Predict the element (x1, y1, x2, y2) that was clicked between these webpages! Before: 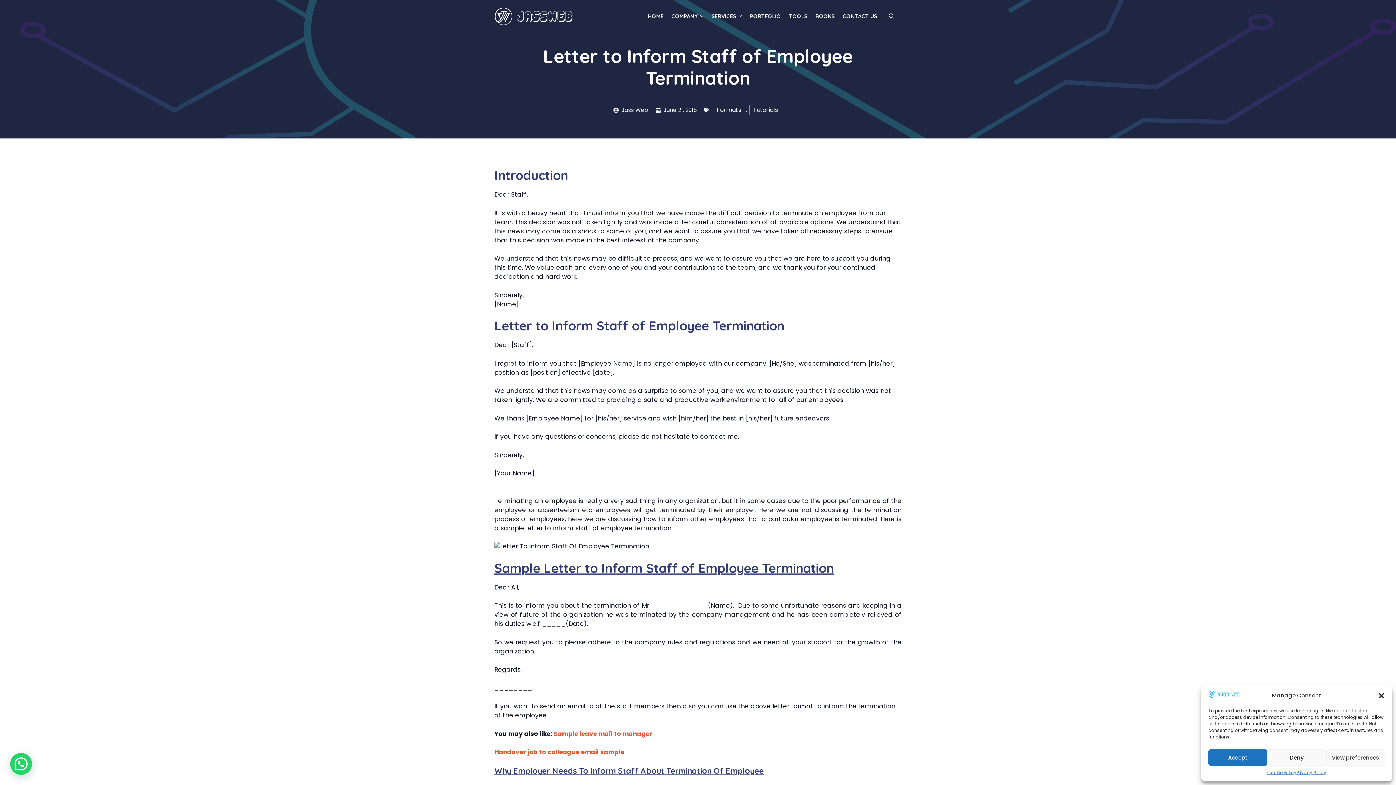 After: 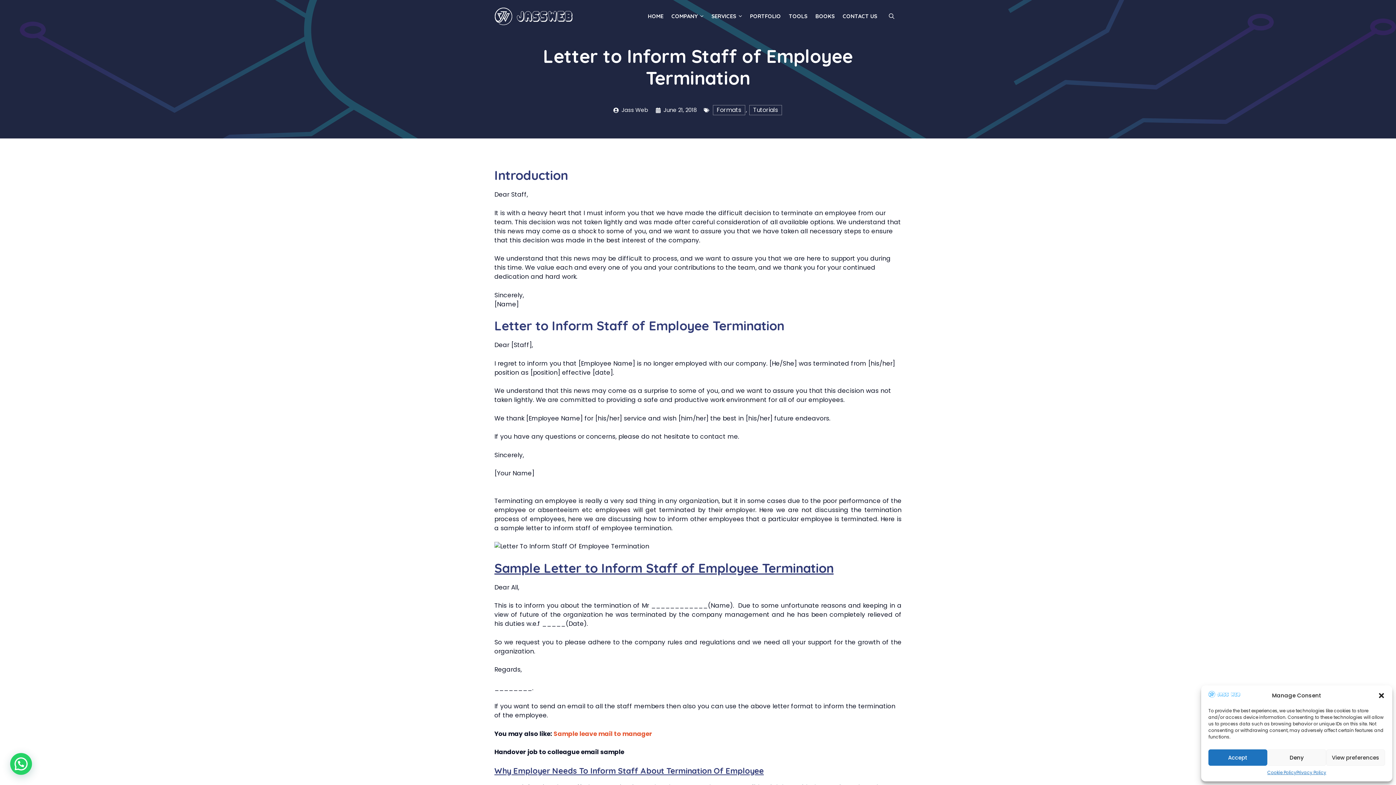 Action: label: Handover job to colleague email sample bbox: (494, 748, 624, 756)